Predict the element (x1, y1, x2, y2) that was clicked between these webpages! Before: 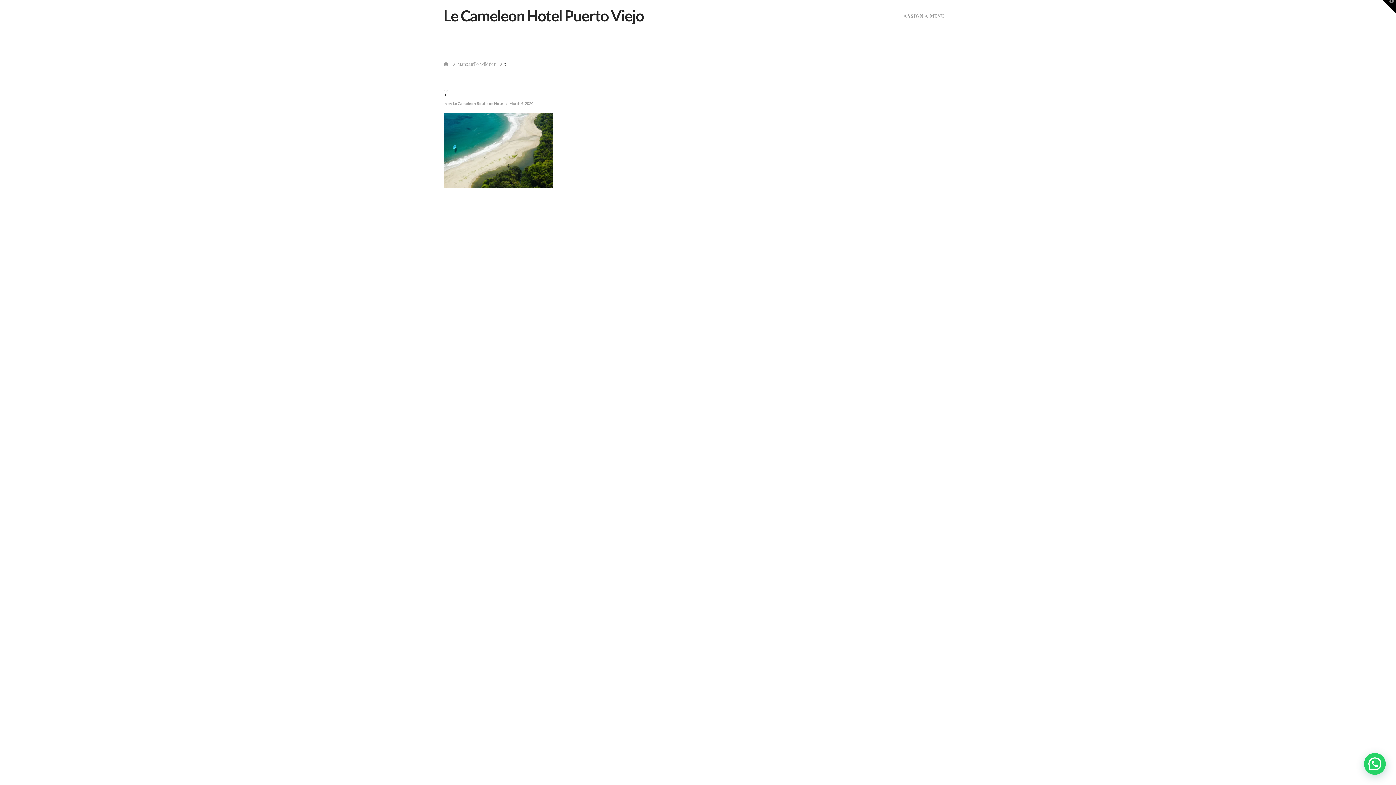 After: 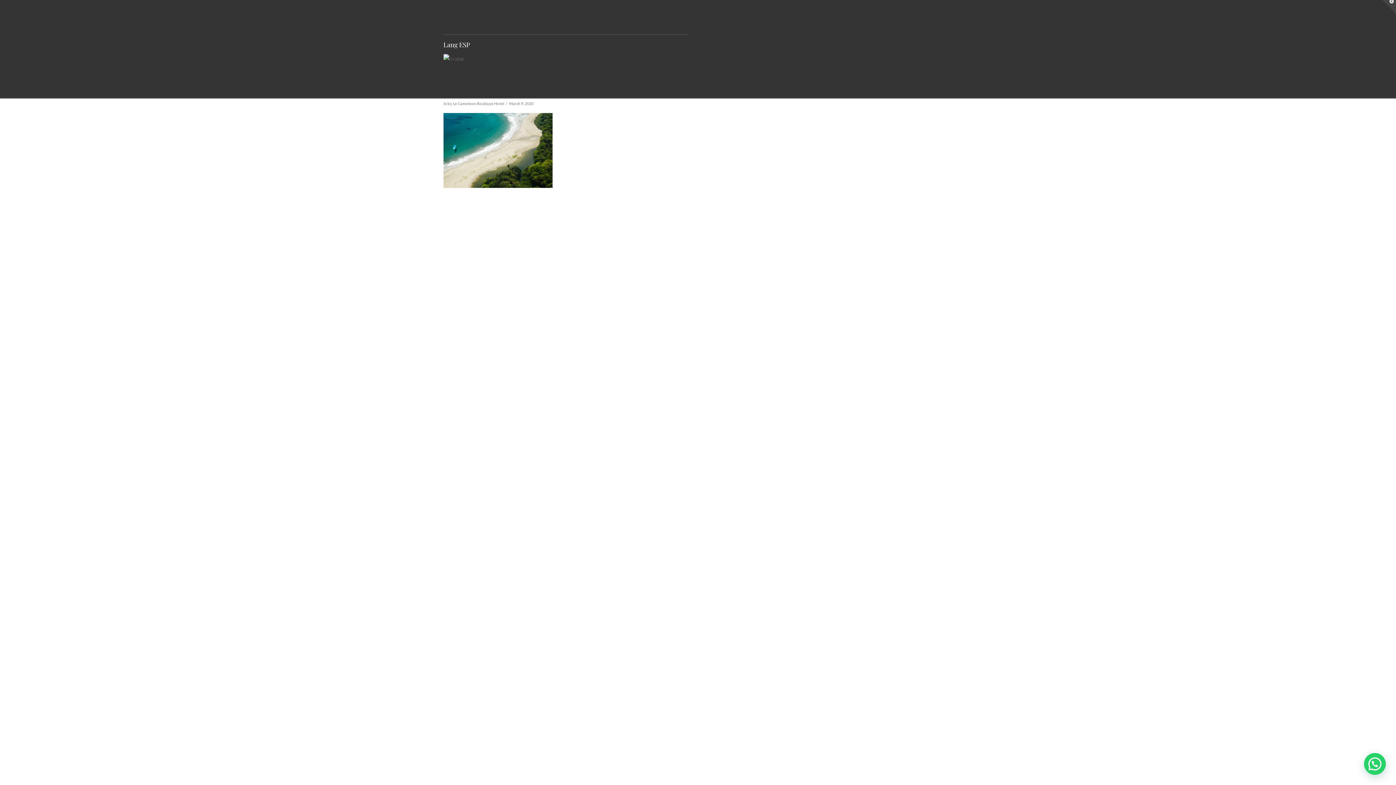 Action: label: Toggle the Widgetbar bbox: (1382, 0, 1396, 13)